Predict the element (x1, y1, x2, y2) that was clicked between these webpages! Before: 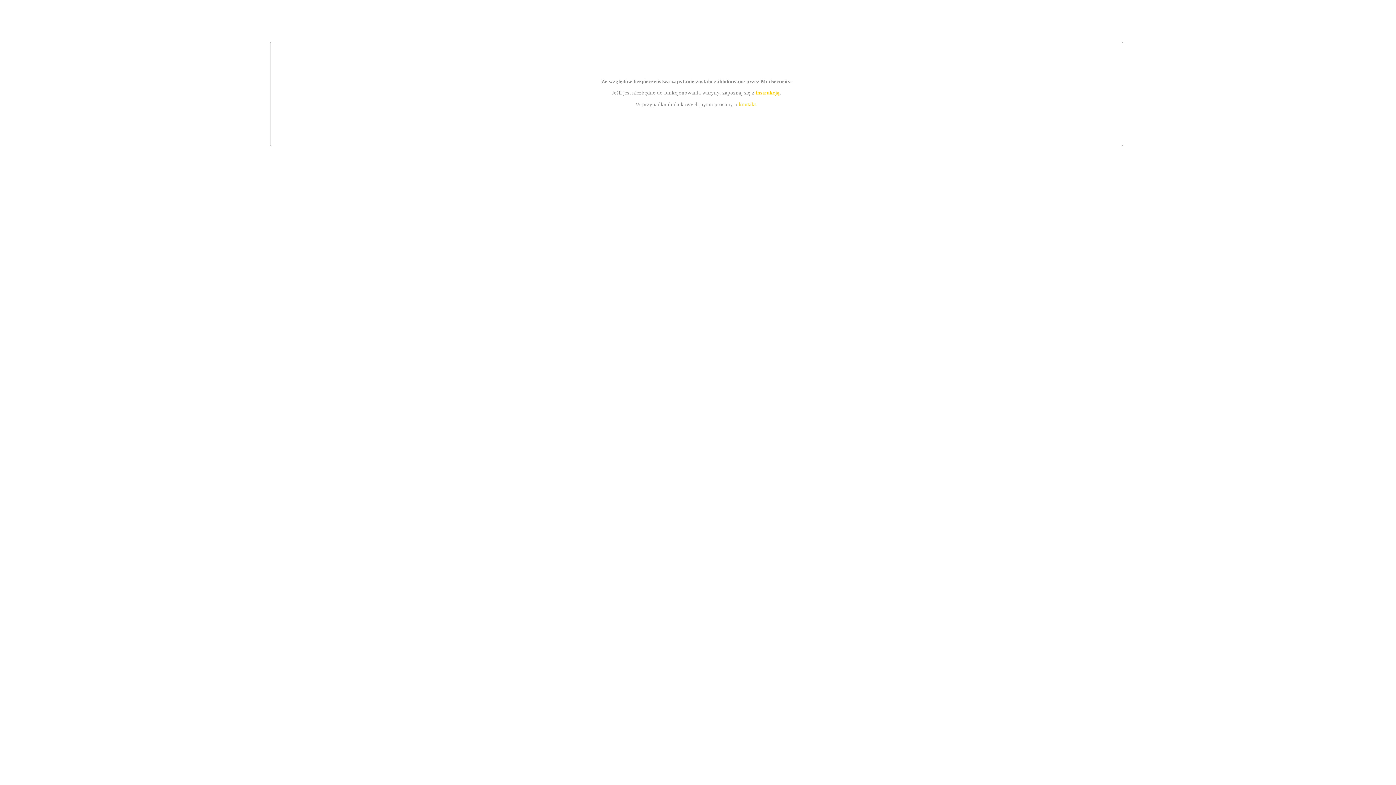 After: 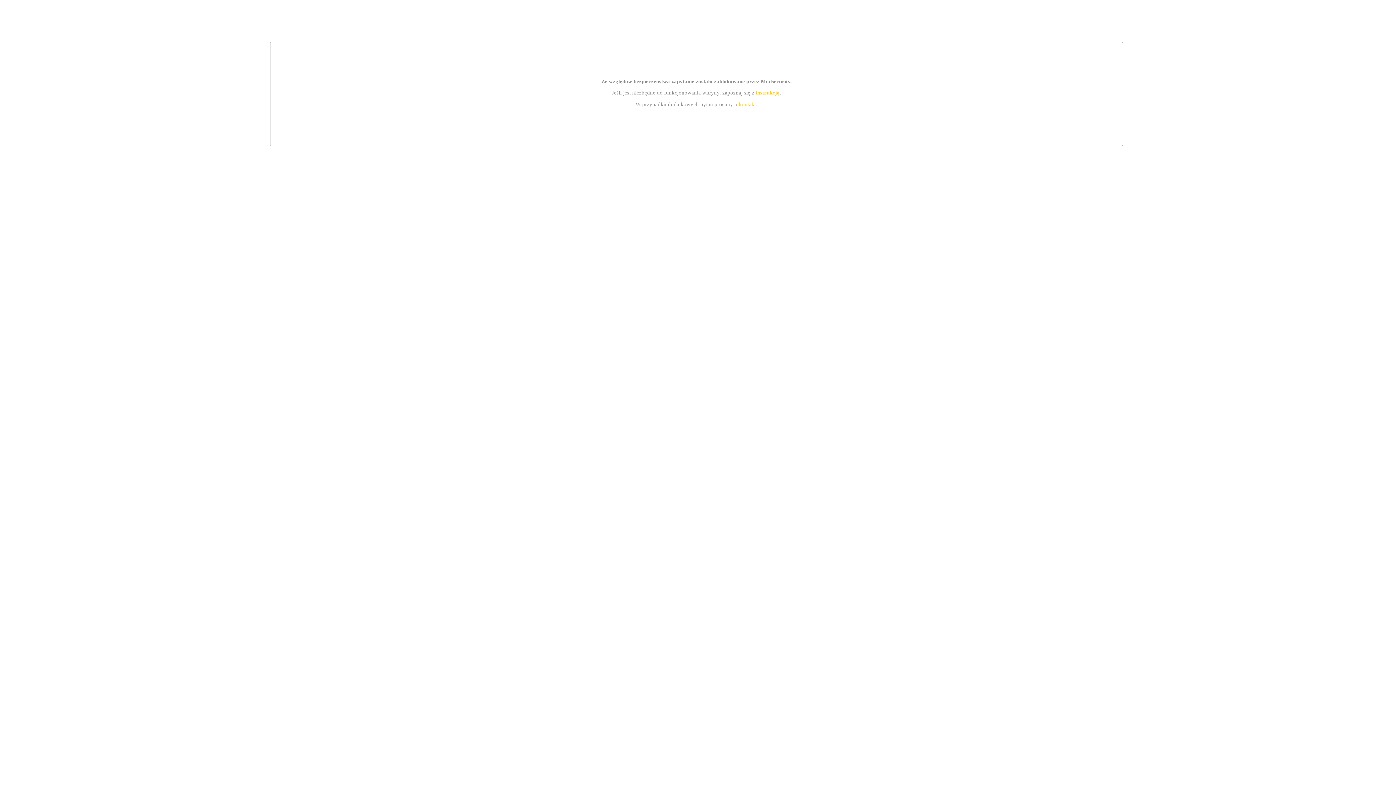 Action: bbox: (739, 101, 756, 107) label: kontakt